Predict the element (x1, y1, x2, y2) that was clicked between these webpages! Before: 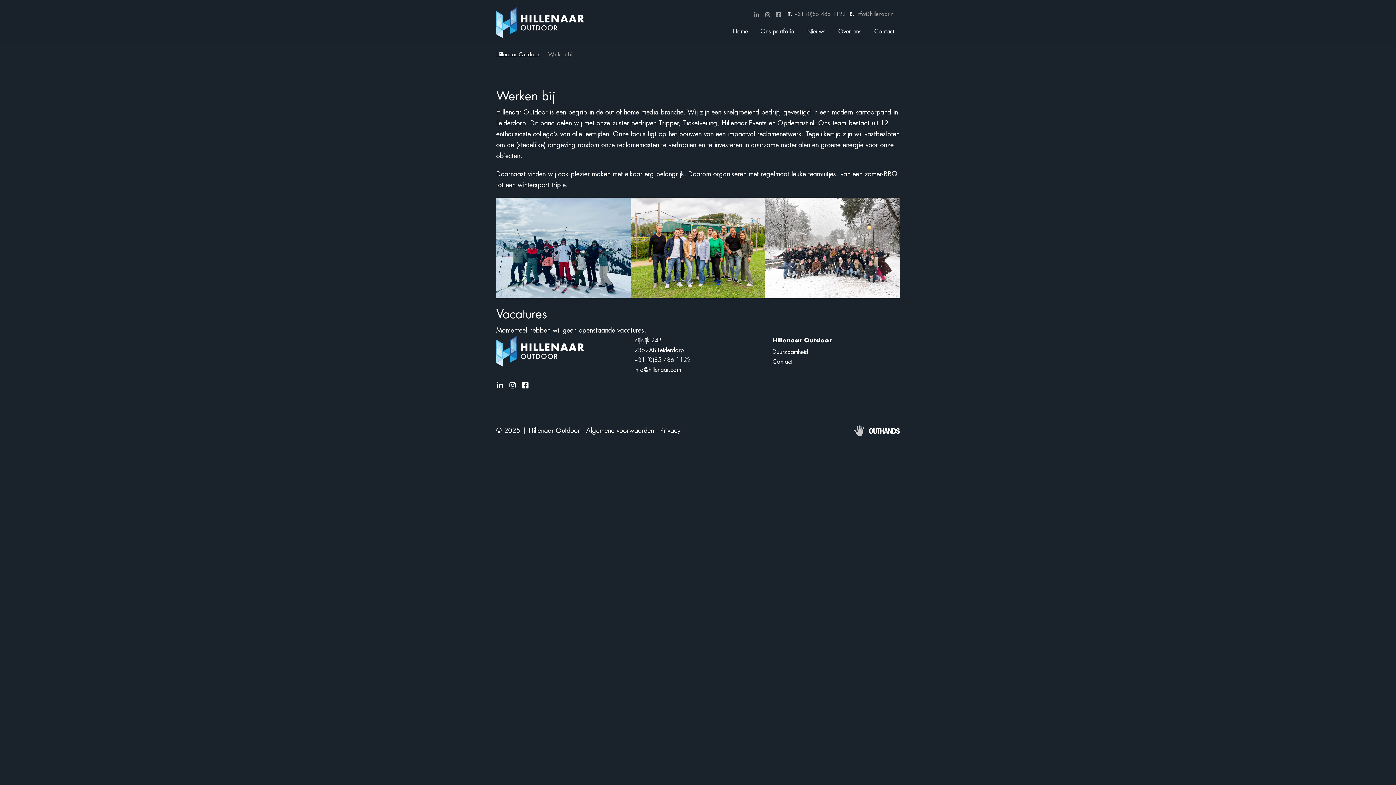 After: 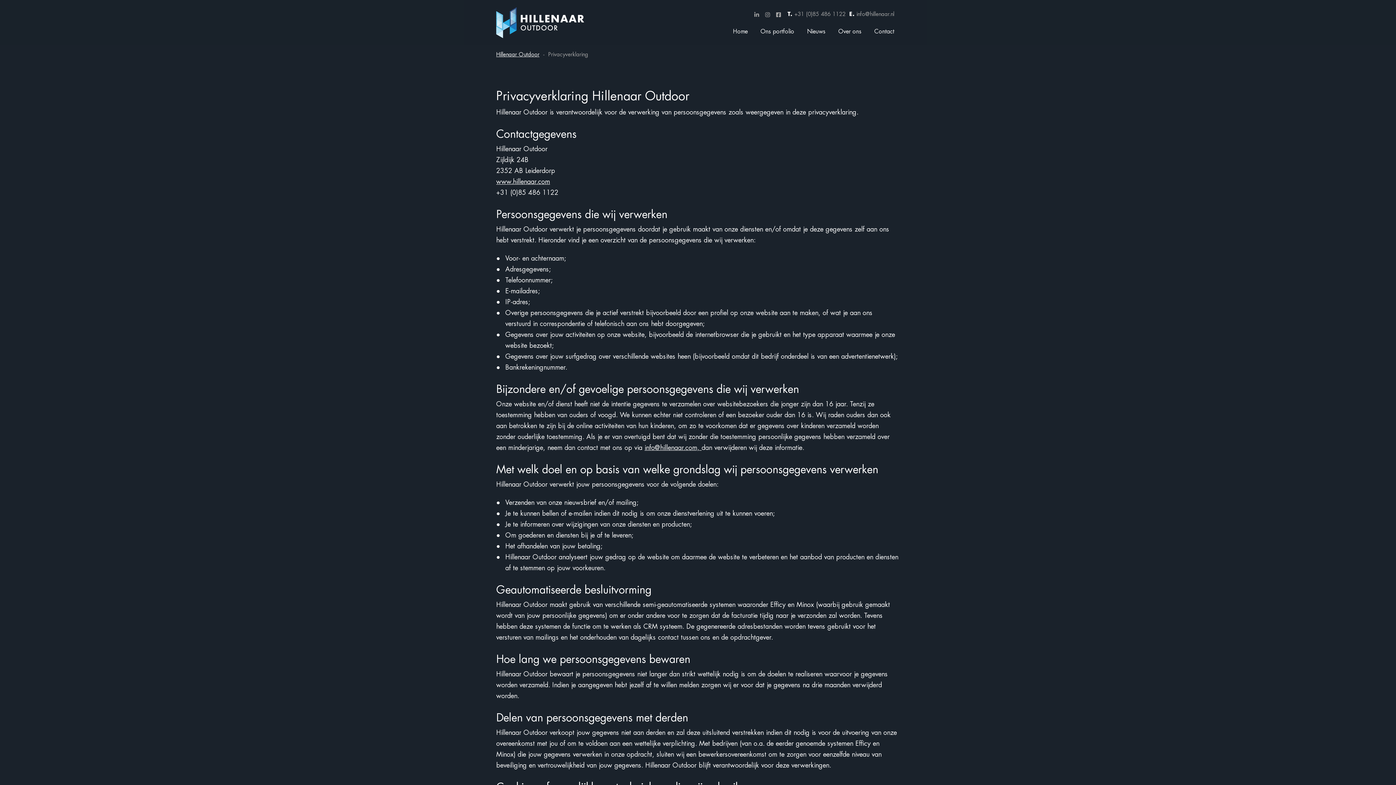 Action: label: Privacy bbox: (660, 427, 680, 434)